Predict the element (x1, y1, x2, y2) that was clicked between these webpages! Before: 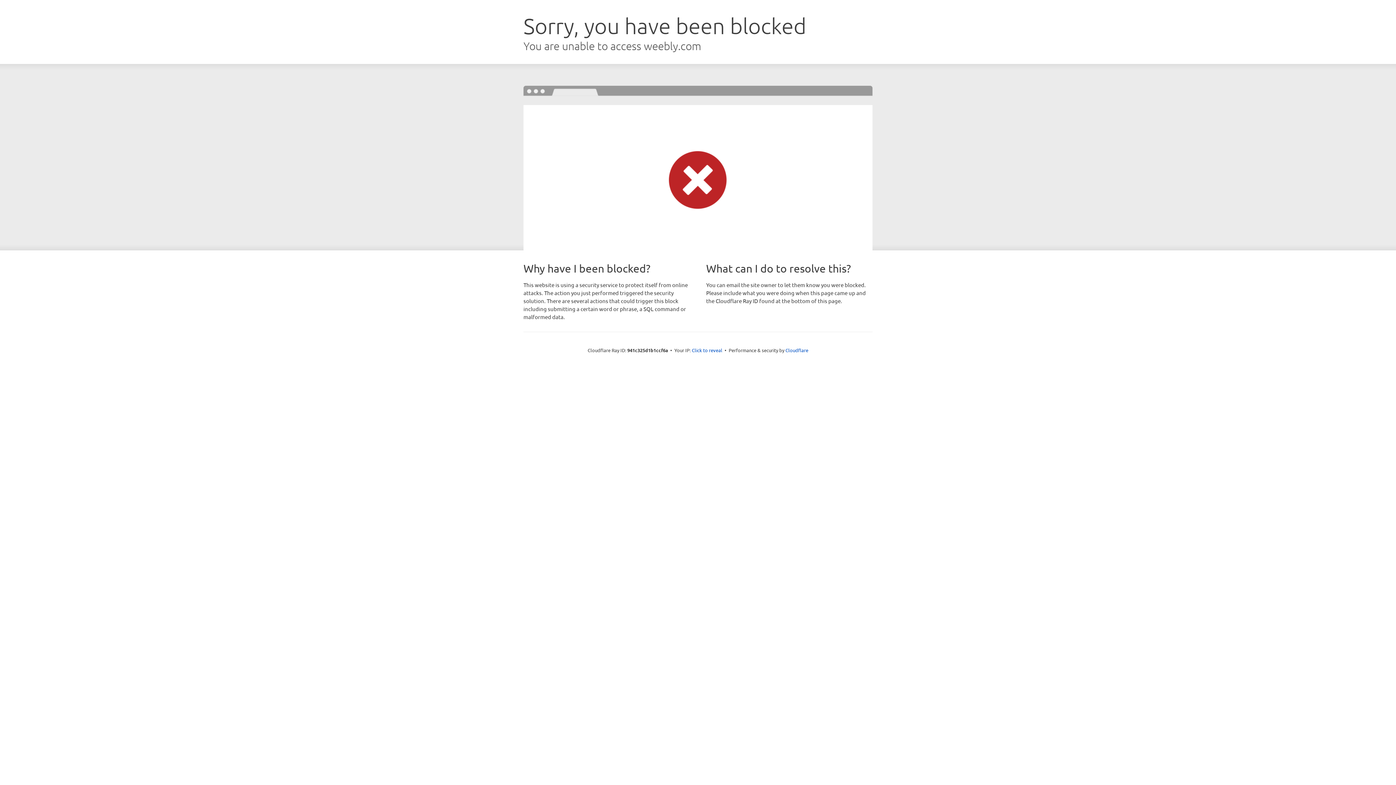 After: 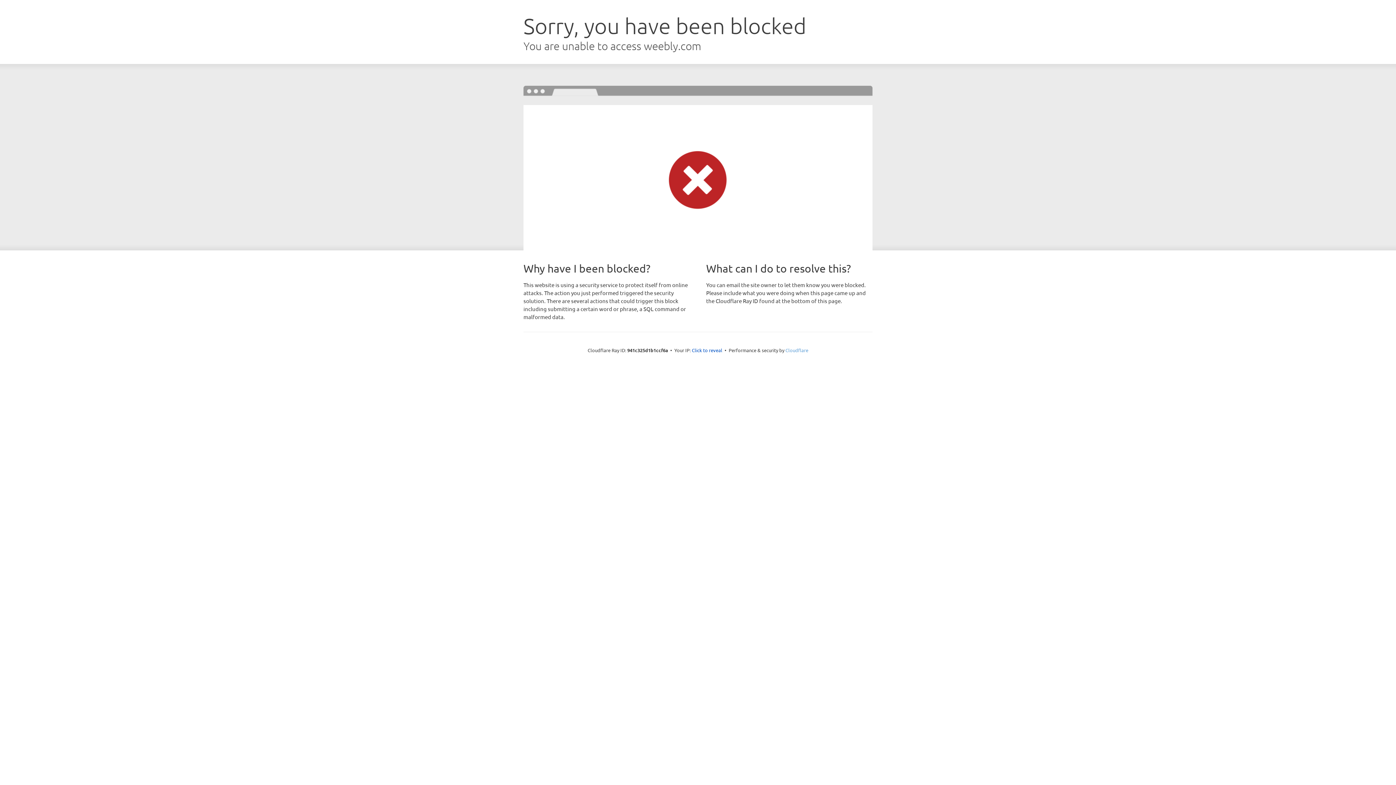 Action: label: Cloudflare bbox: (785, 347, 808, 353)